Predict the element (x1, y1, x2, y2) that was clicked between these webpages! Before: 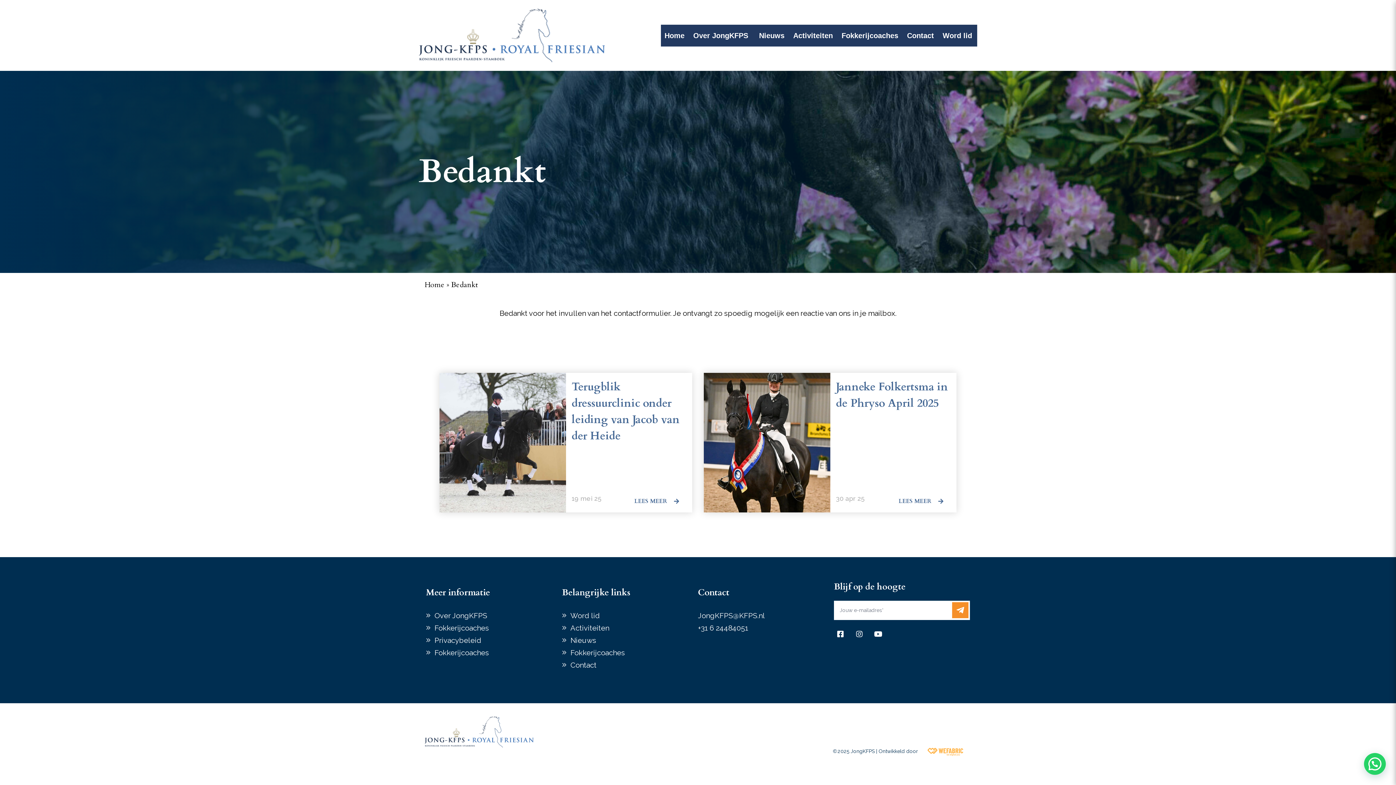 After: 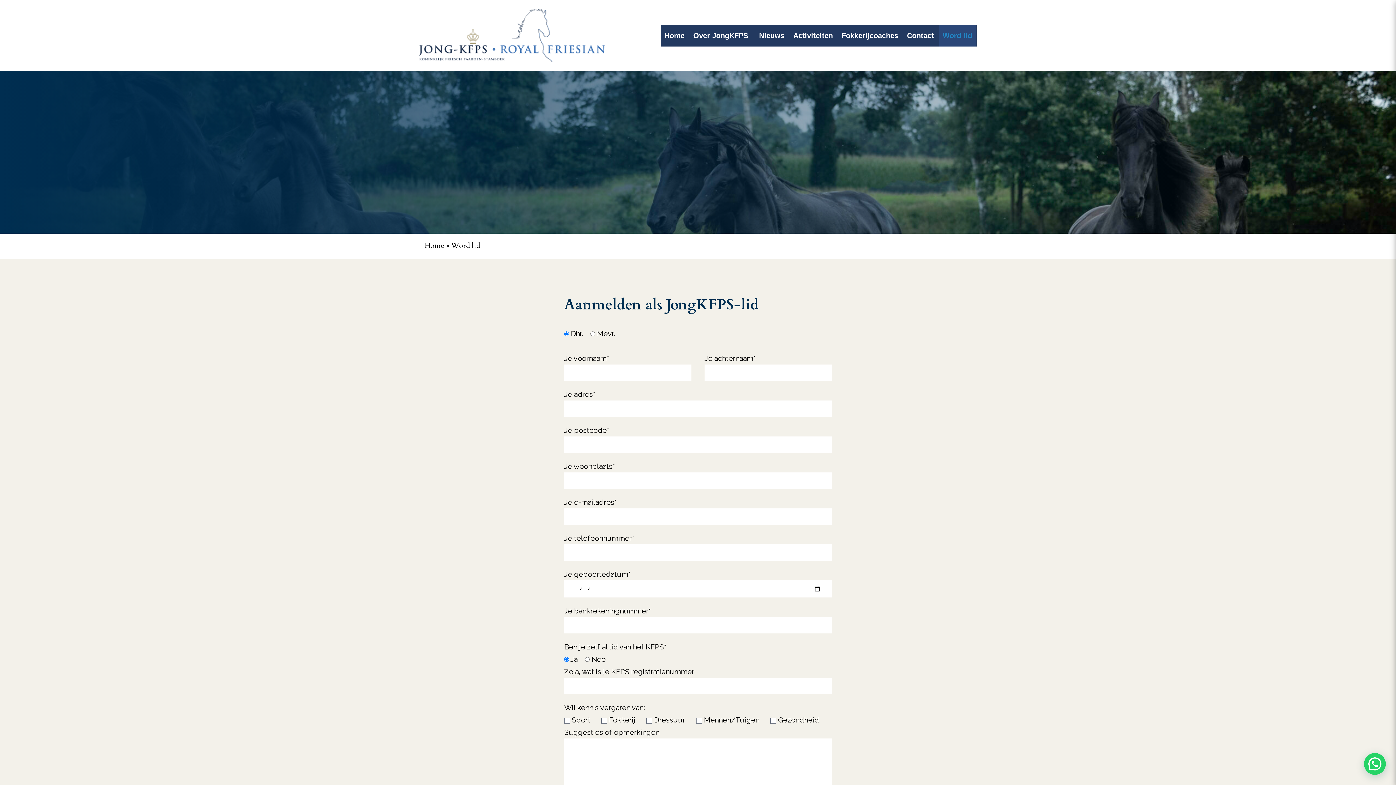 Action: label: Word lid bbox: (570, 611, 600, 620)